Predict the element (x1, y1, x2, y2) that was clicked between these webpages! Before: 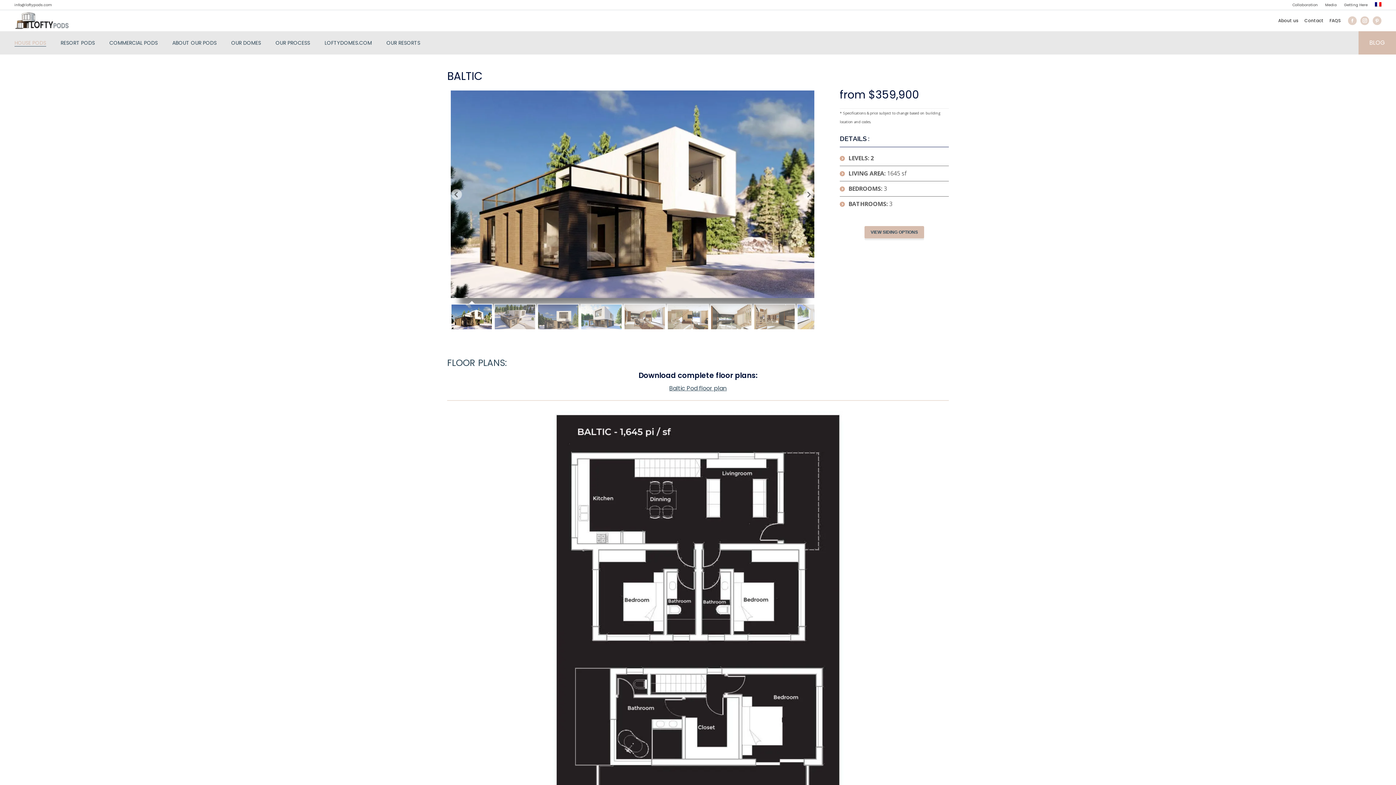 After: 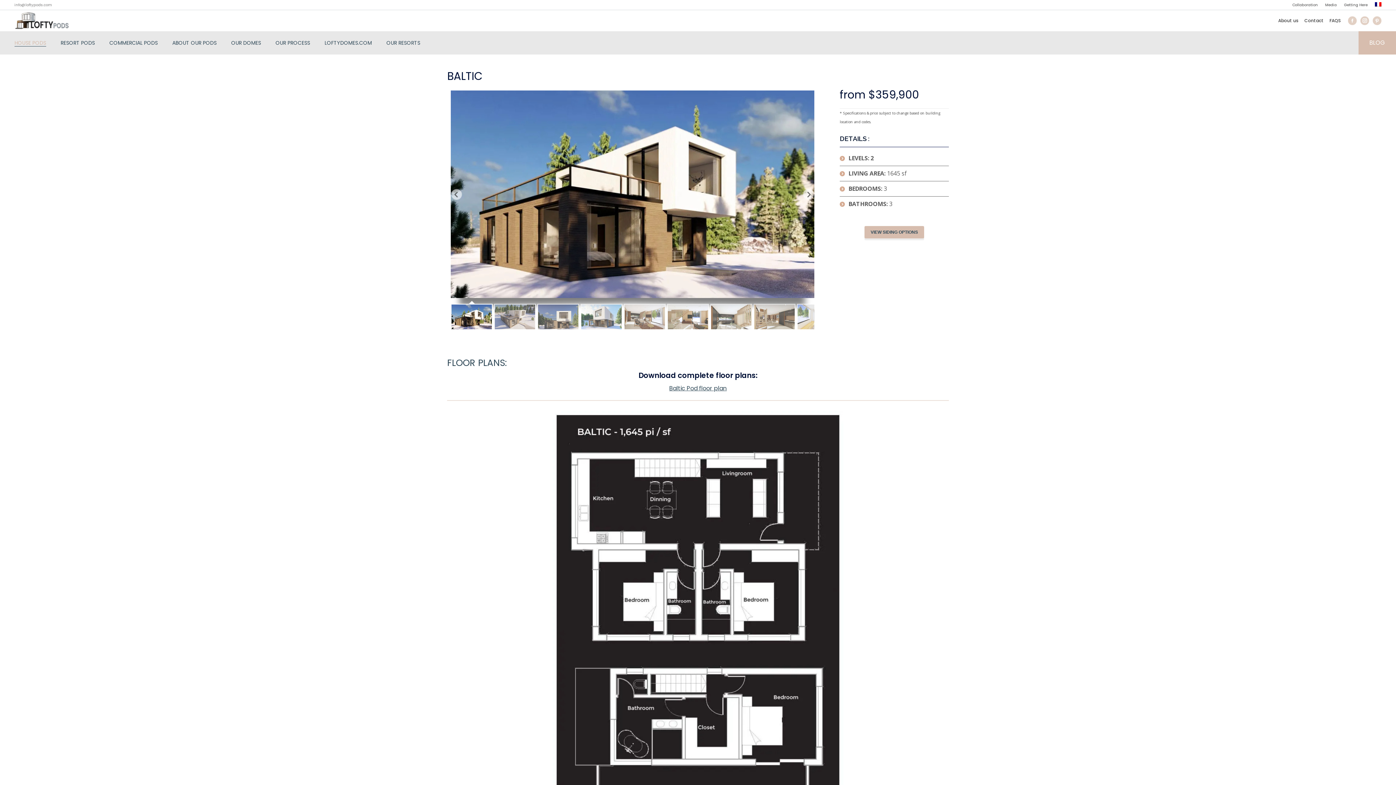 Action: label: info@loftypods.com bbox: (14, 2, 52, 8)